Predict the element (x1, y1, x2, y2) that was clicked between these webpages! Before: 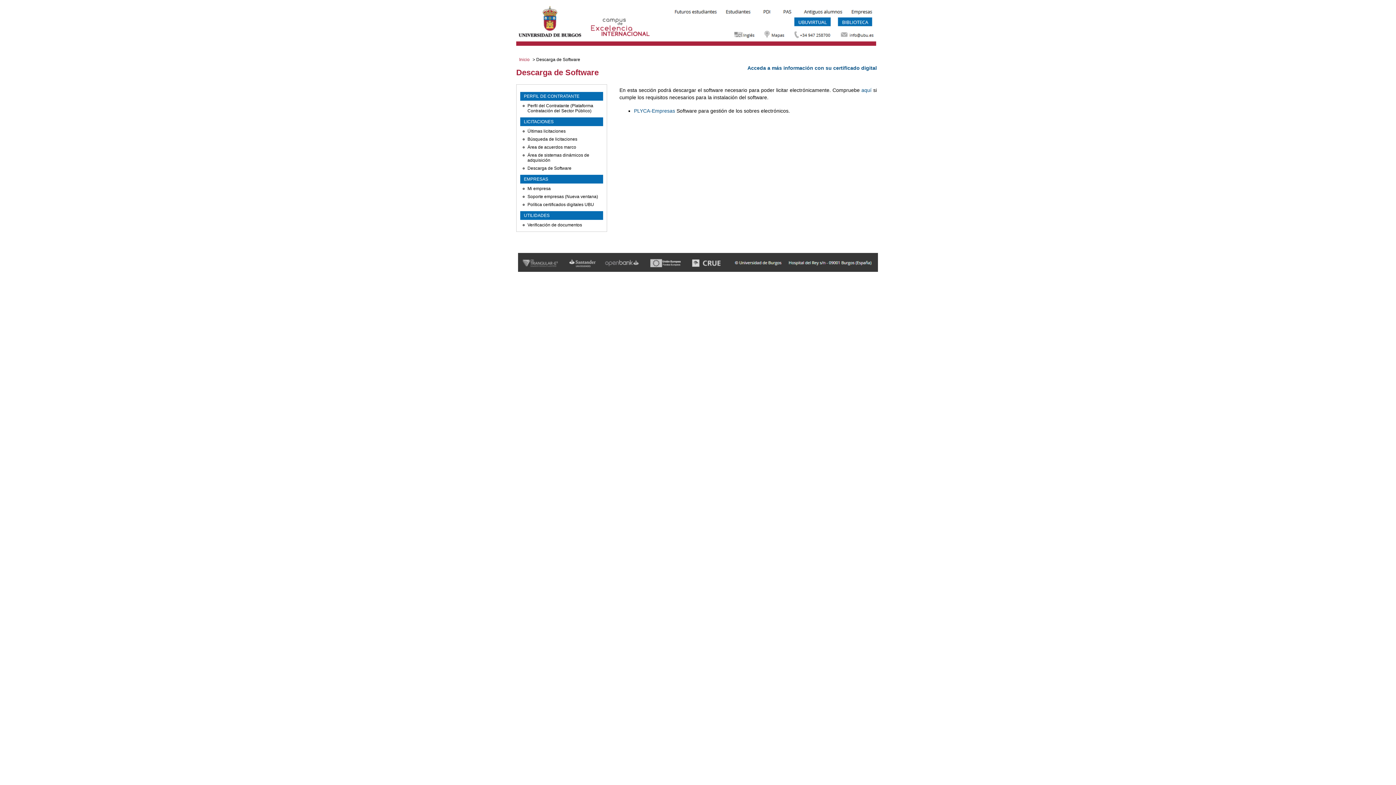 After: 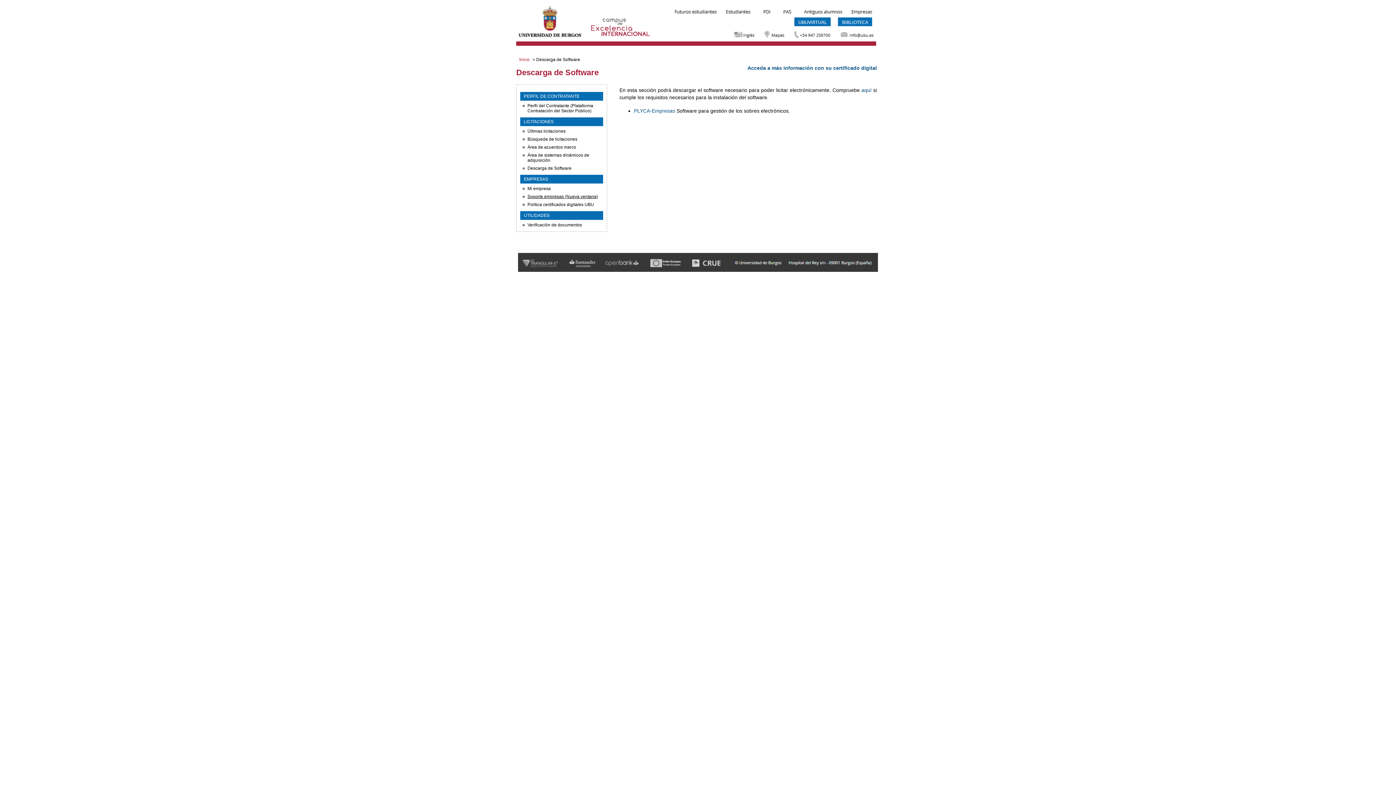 Action: bbox: (527, 194, 598, 199) label: Soporte empresas (Nueva ventana)